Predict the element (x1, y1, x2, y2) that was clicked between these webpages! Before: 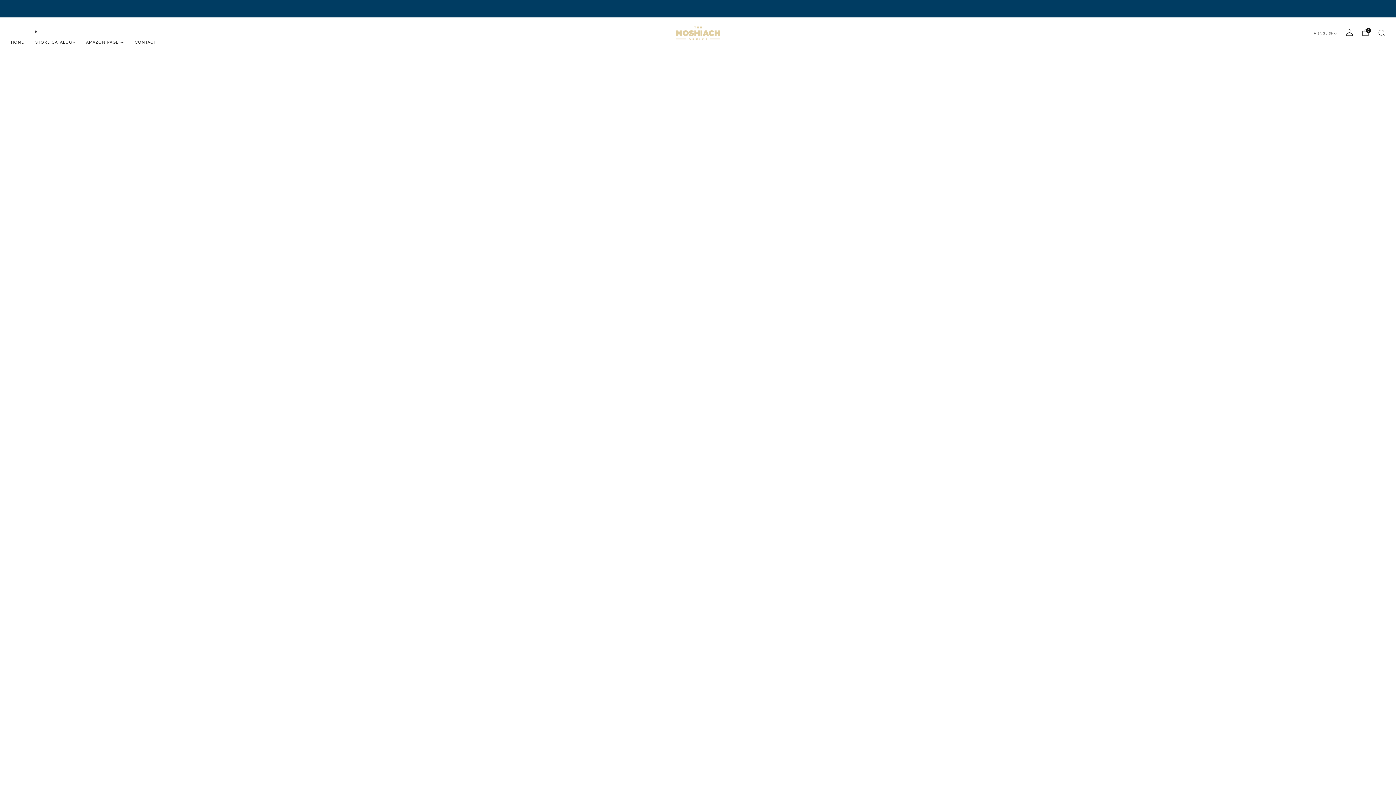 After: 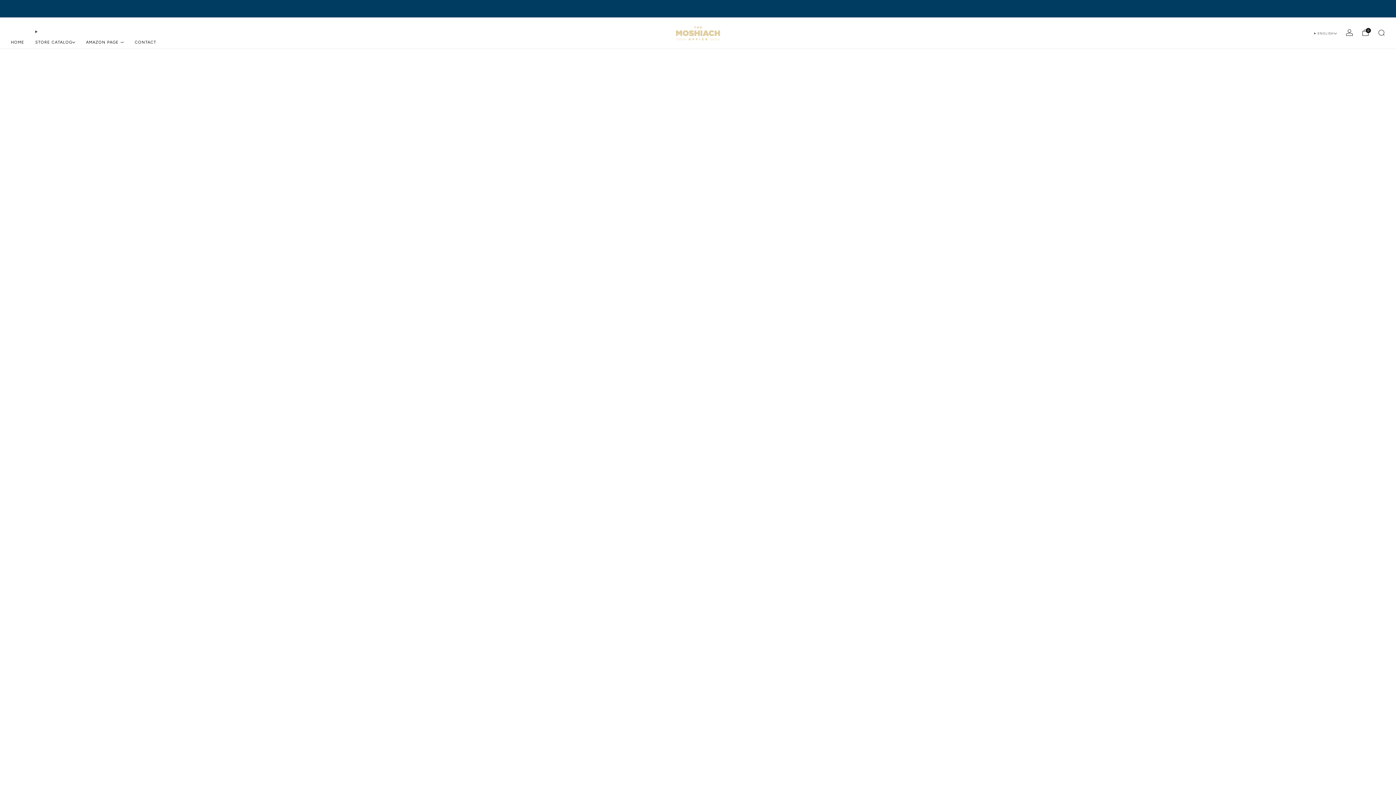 Action: label: CONTACT bbox: (134, 36, 156, 48)